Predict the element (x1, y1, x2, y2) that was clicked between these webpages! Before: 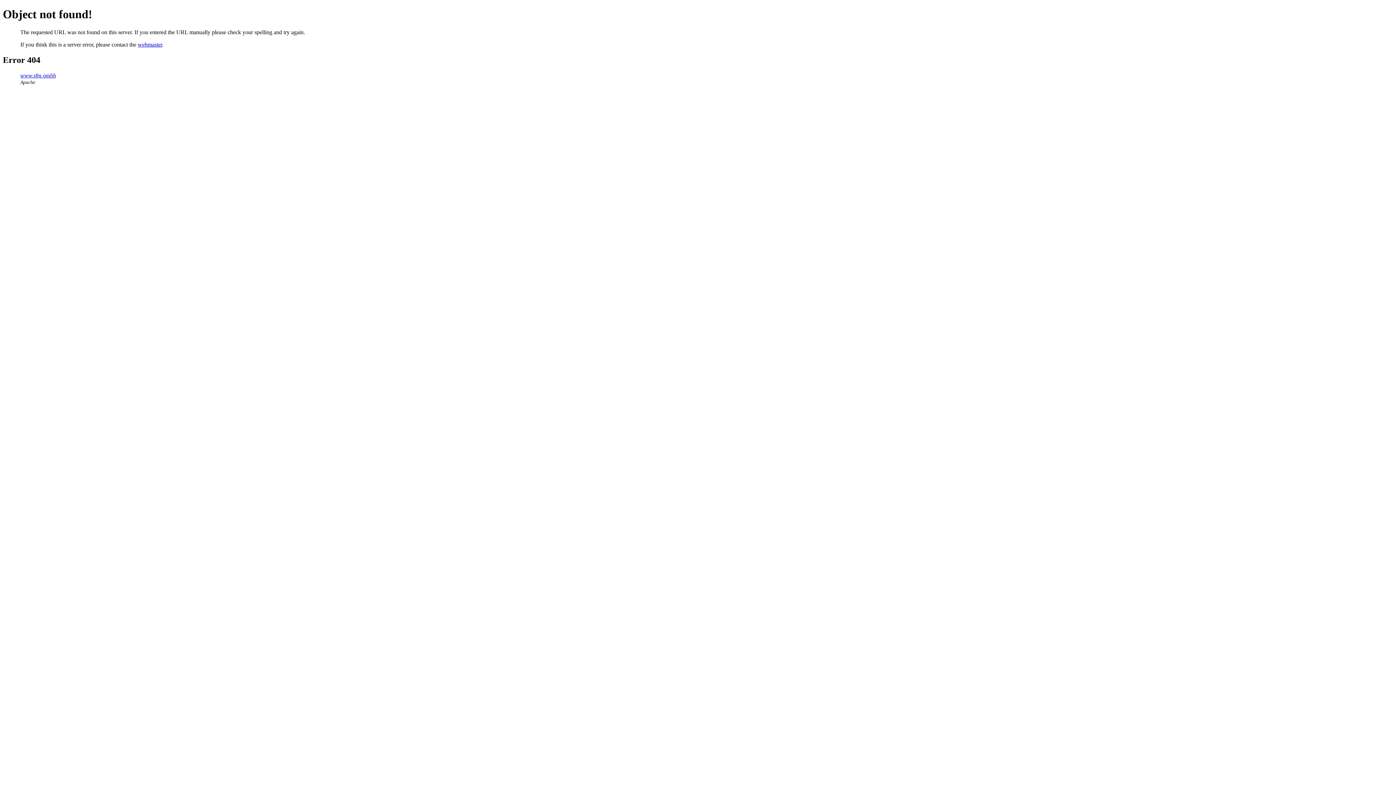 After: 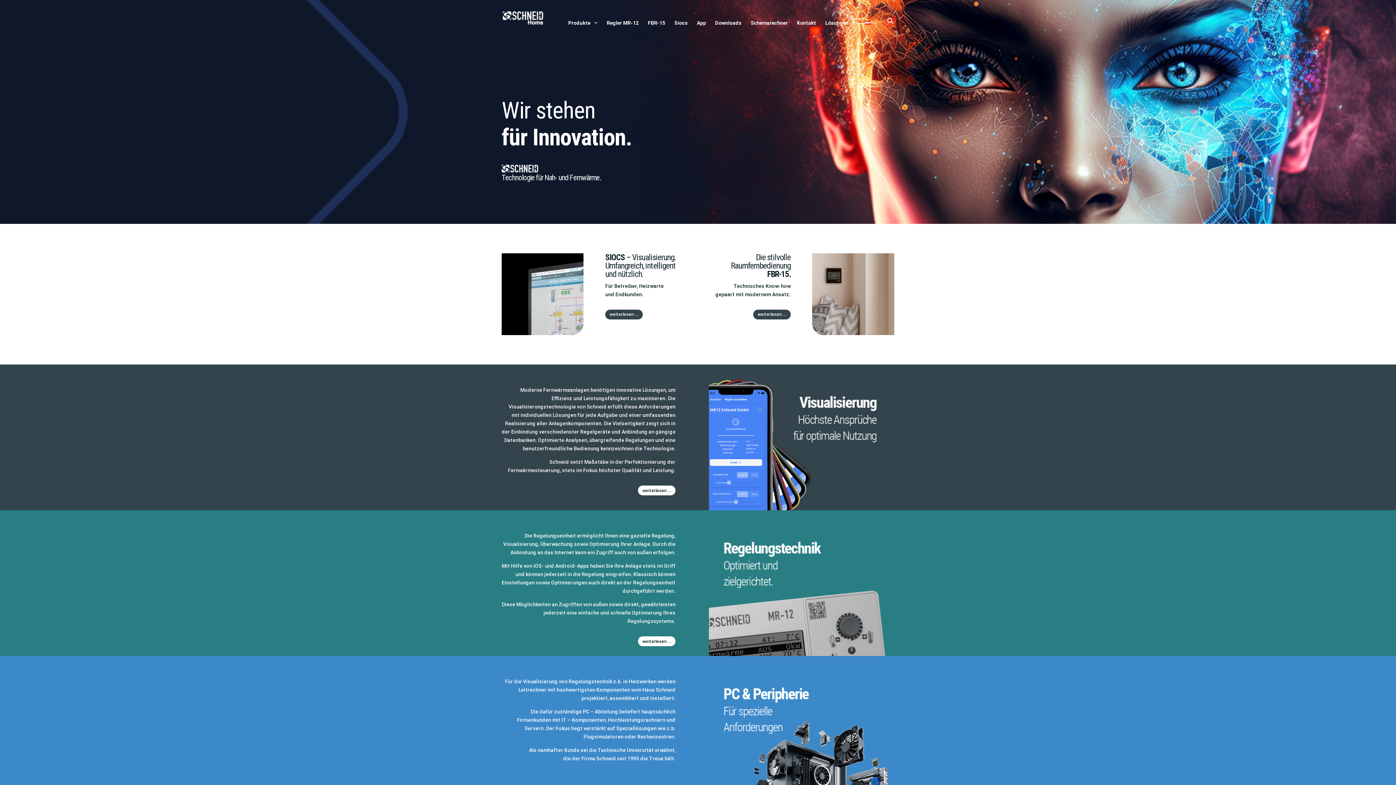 Action: bbox: (20, 72, 56, 78) label: www.sfm.gmbh